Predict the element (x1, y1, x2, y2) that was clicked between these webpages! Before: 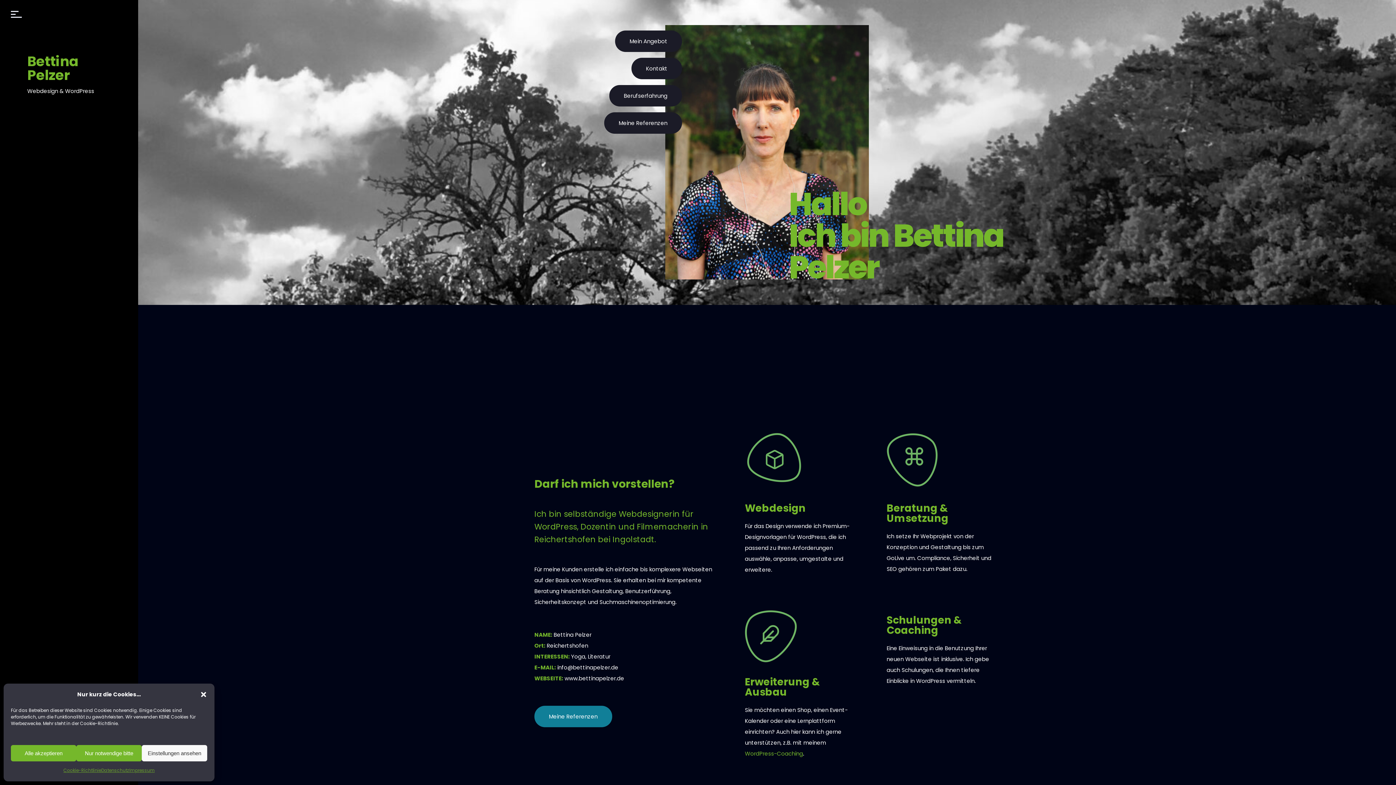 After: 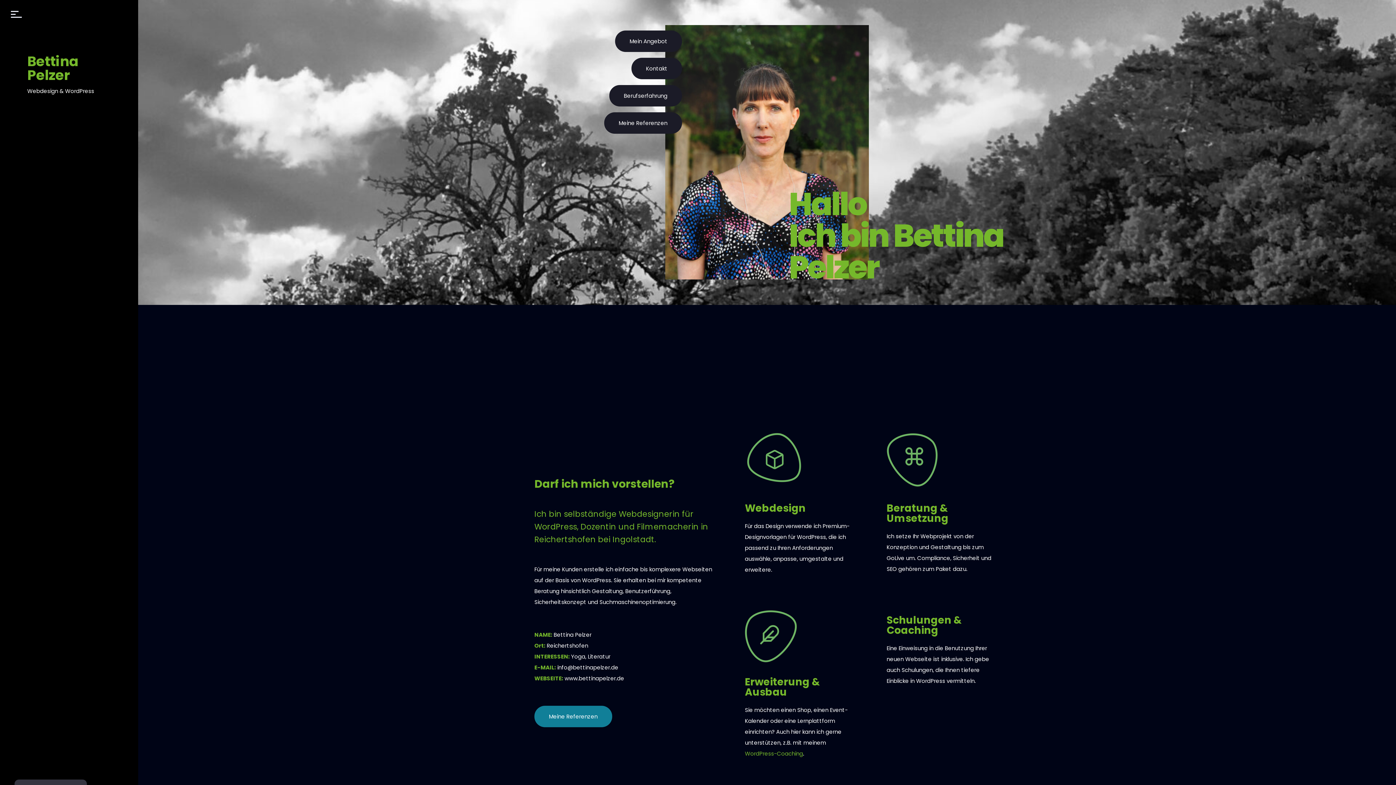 Action: label: Nur notwendige bitte bbox: (76, 745, 141, 761)